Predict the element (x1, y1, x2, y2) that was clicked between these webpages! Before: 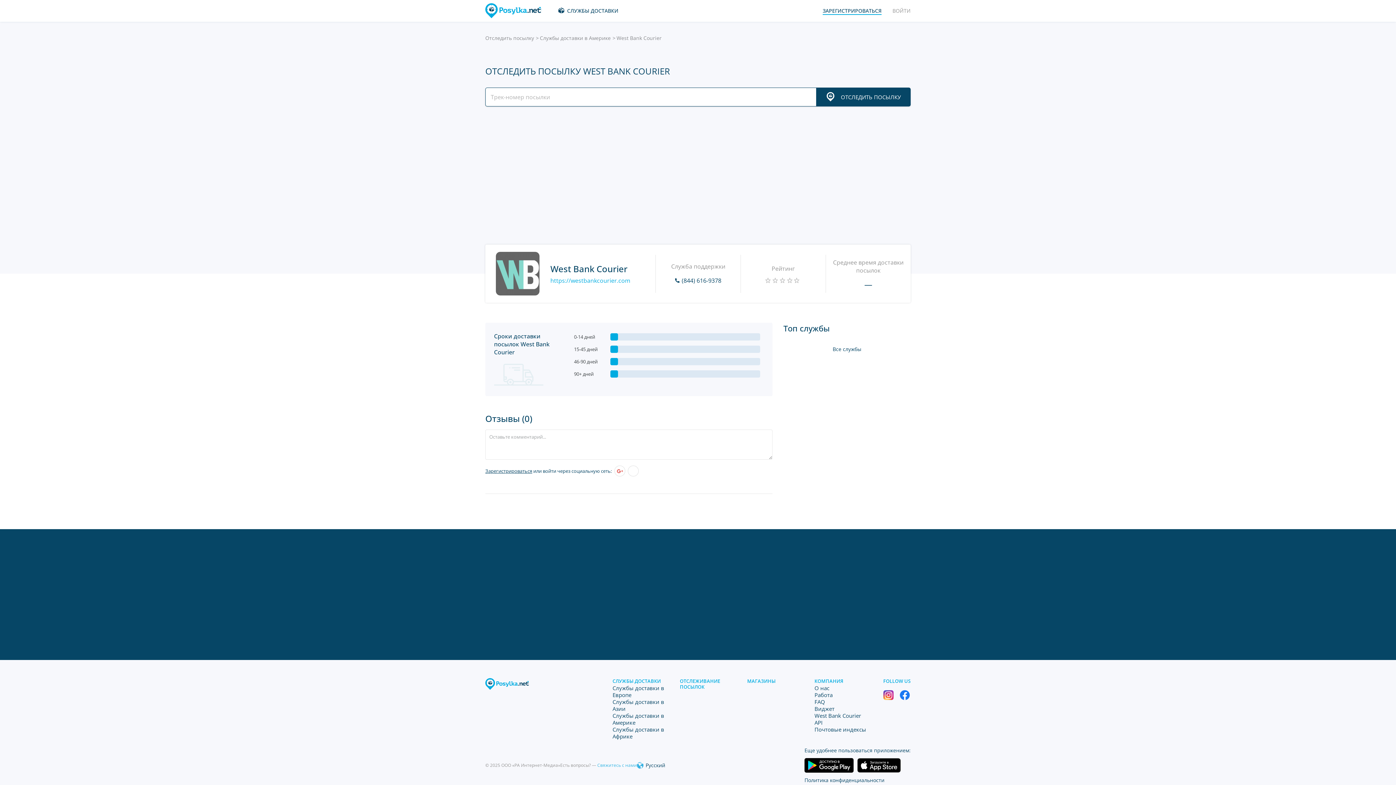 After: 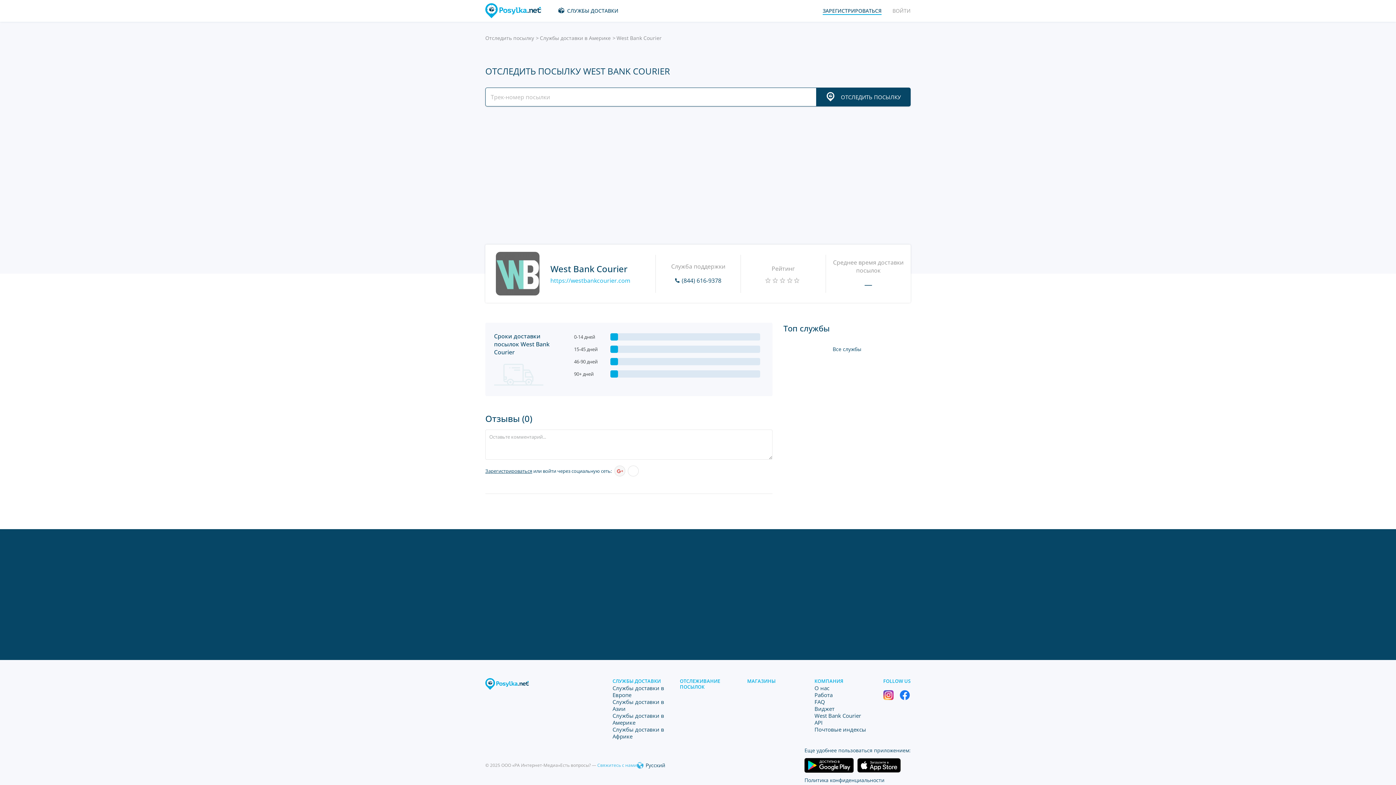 Action: bbox: (614, 465, 625, 476)